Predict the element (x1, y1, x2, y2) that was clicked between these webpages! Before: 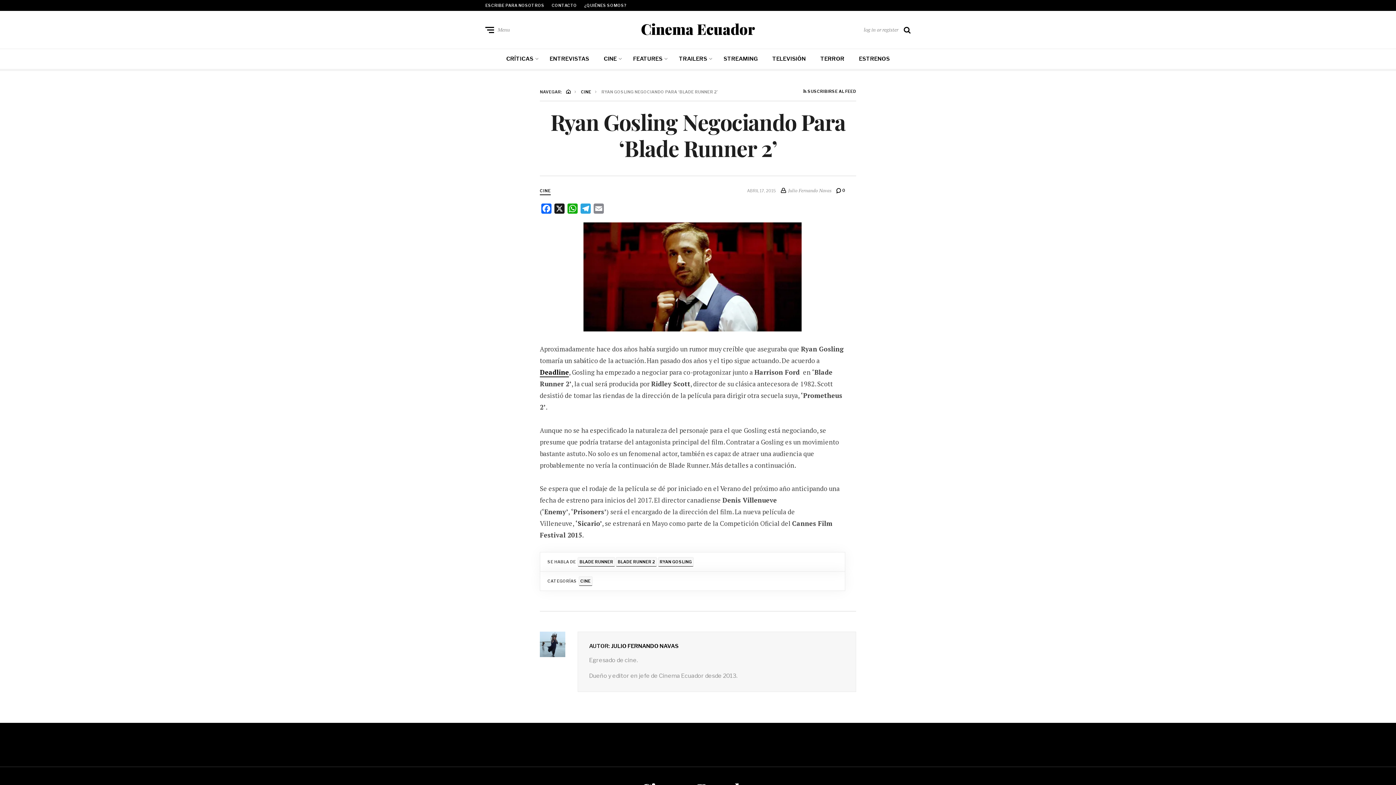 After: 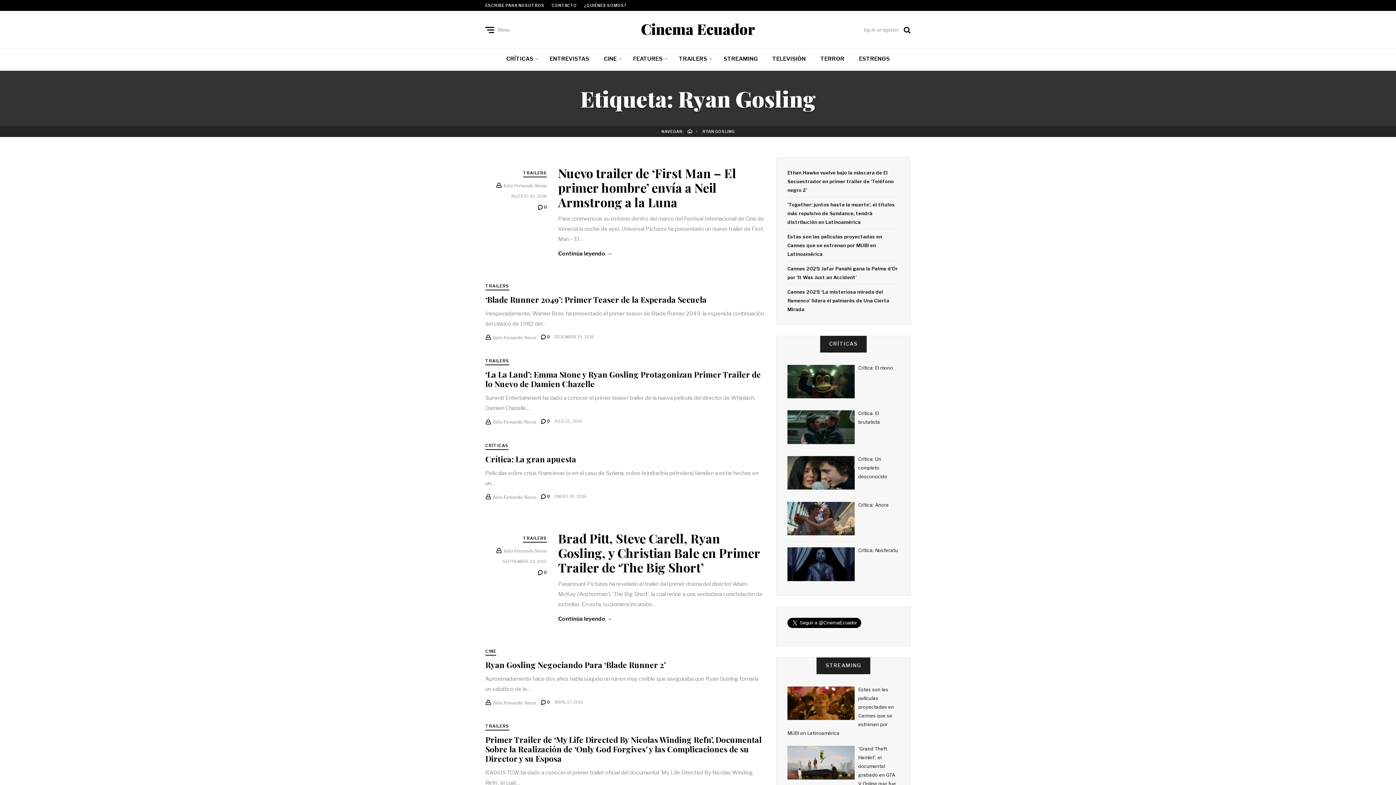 Action: bbox: (658, 557, 693, 566) label: RYAN GOSLING